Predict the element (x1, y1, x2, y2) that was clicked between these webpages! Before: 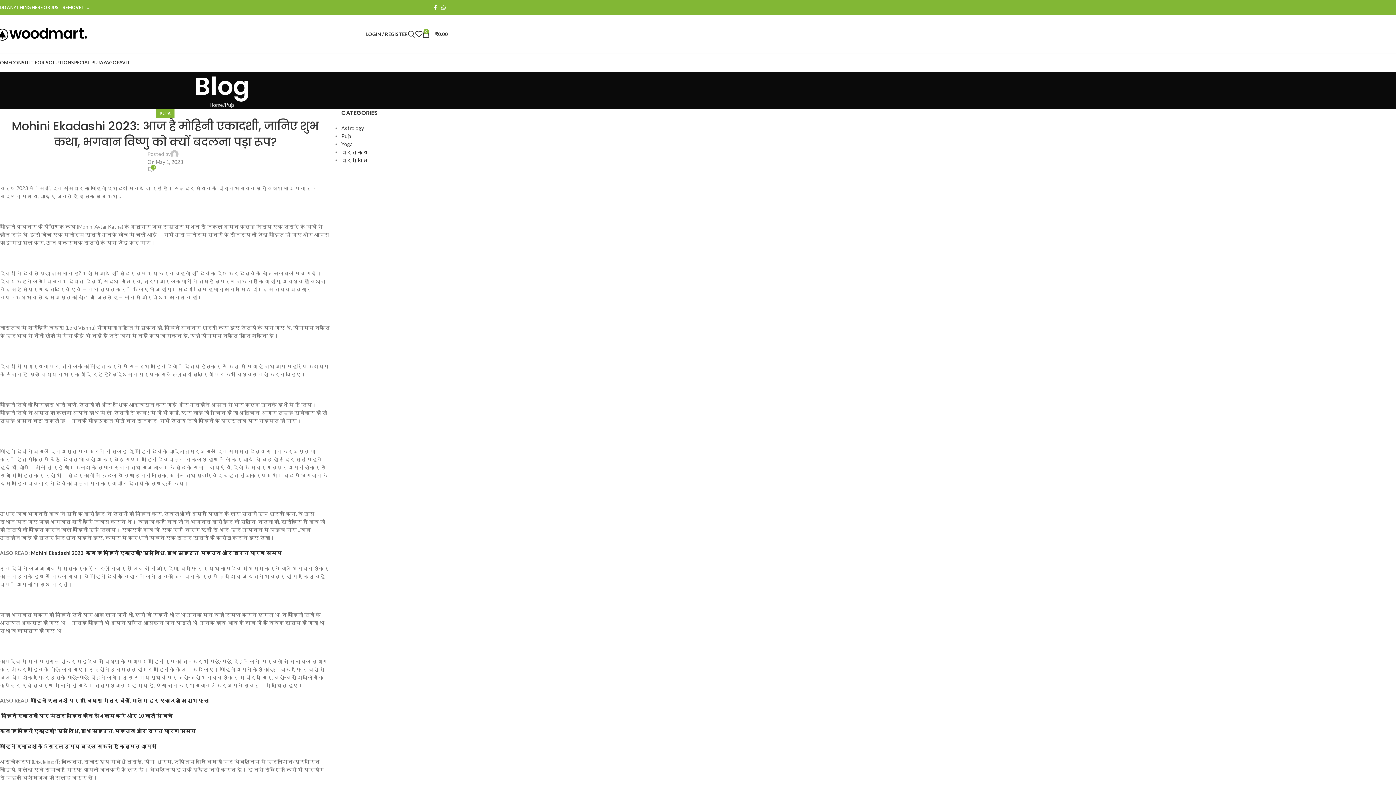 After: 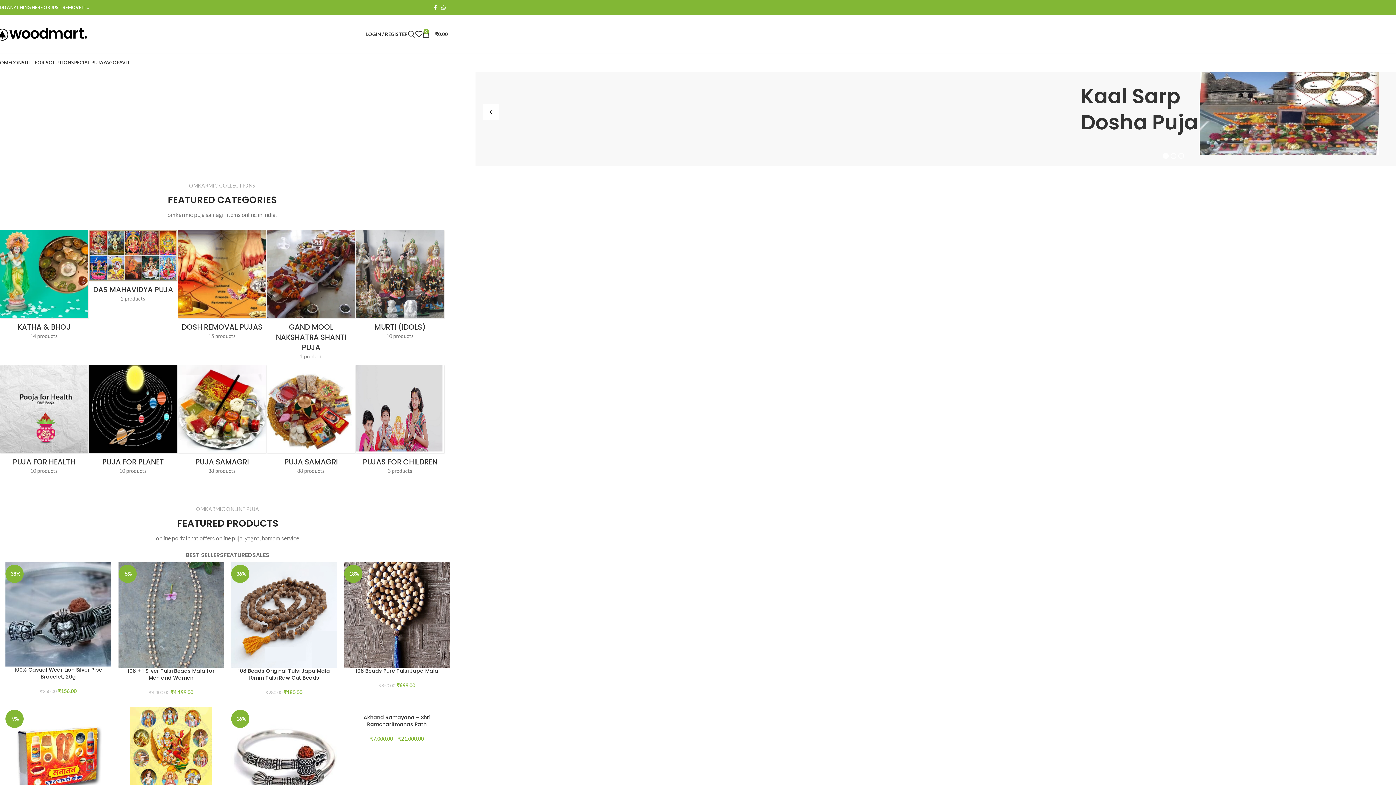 Action: bbox: (-3, 55, 10, 69) label: HOME